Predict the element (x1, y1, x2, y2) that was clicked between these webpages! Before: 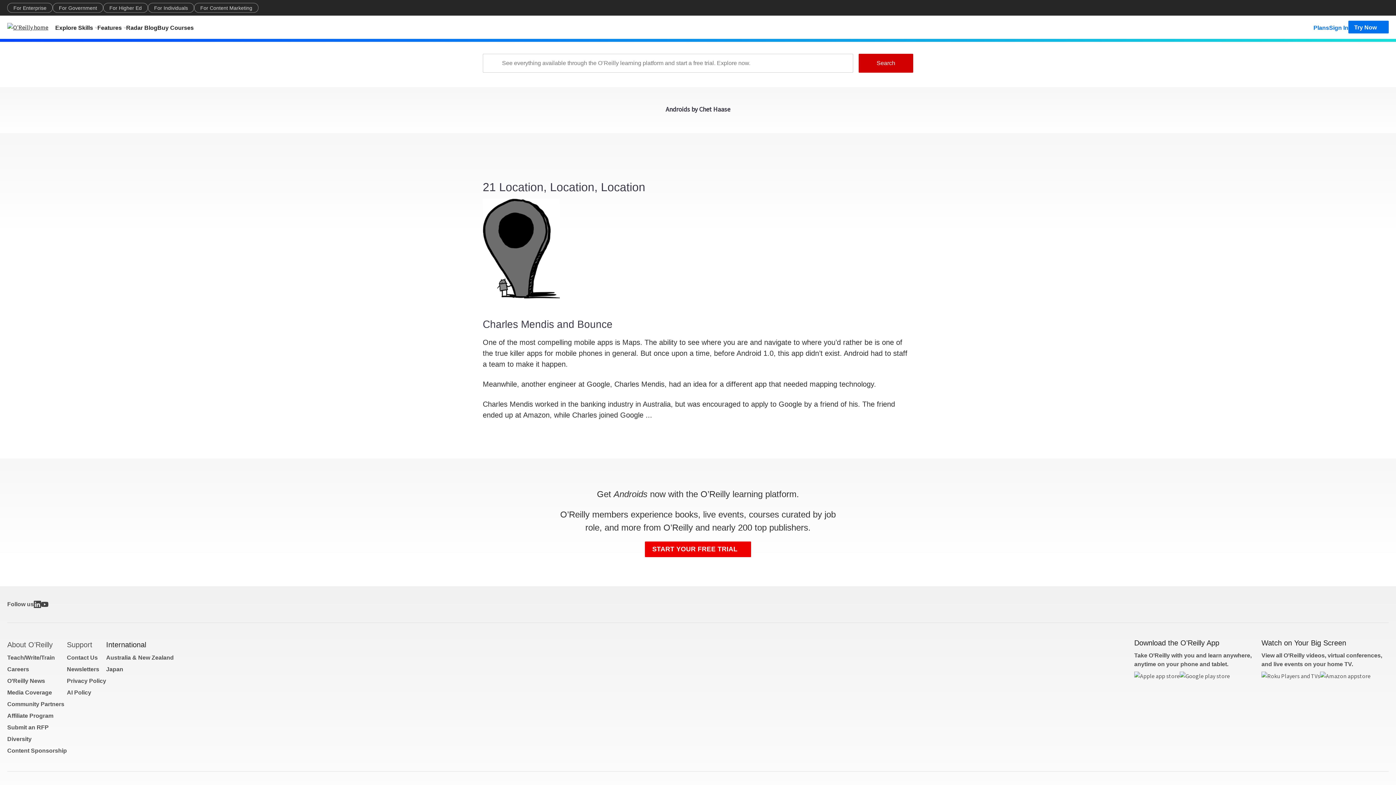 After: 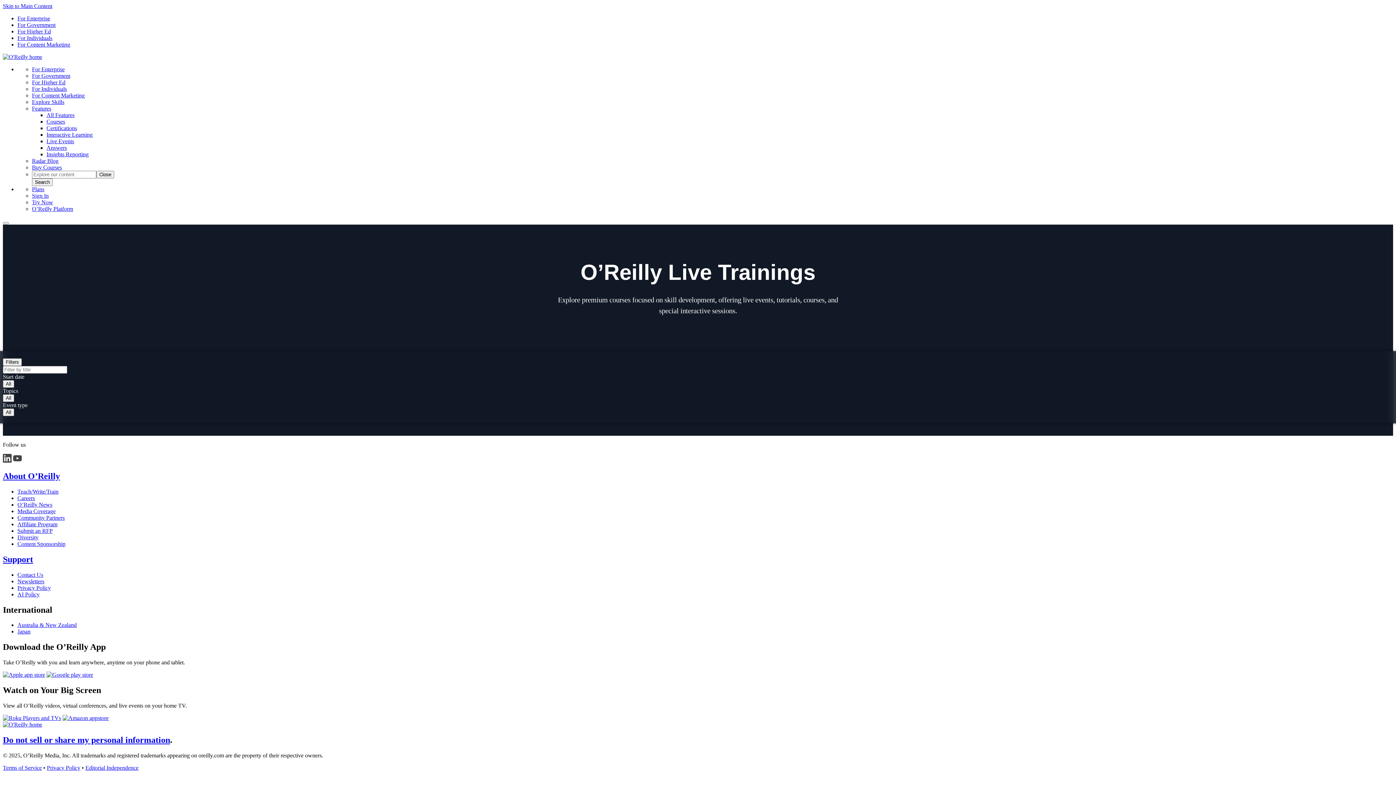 Action: label: Buy Courses bbox: (157, 20, 193, 33)